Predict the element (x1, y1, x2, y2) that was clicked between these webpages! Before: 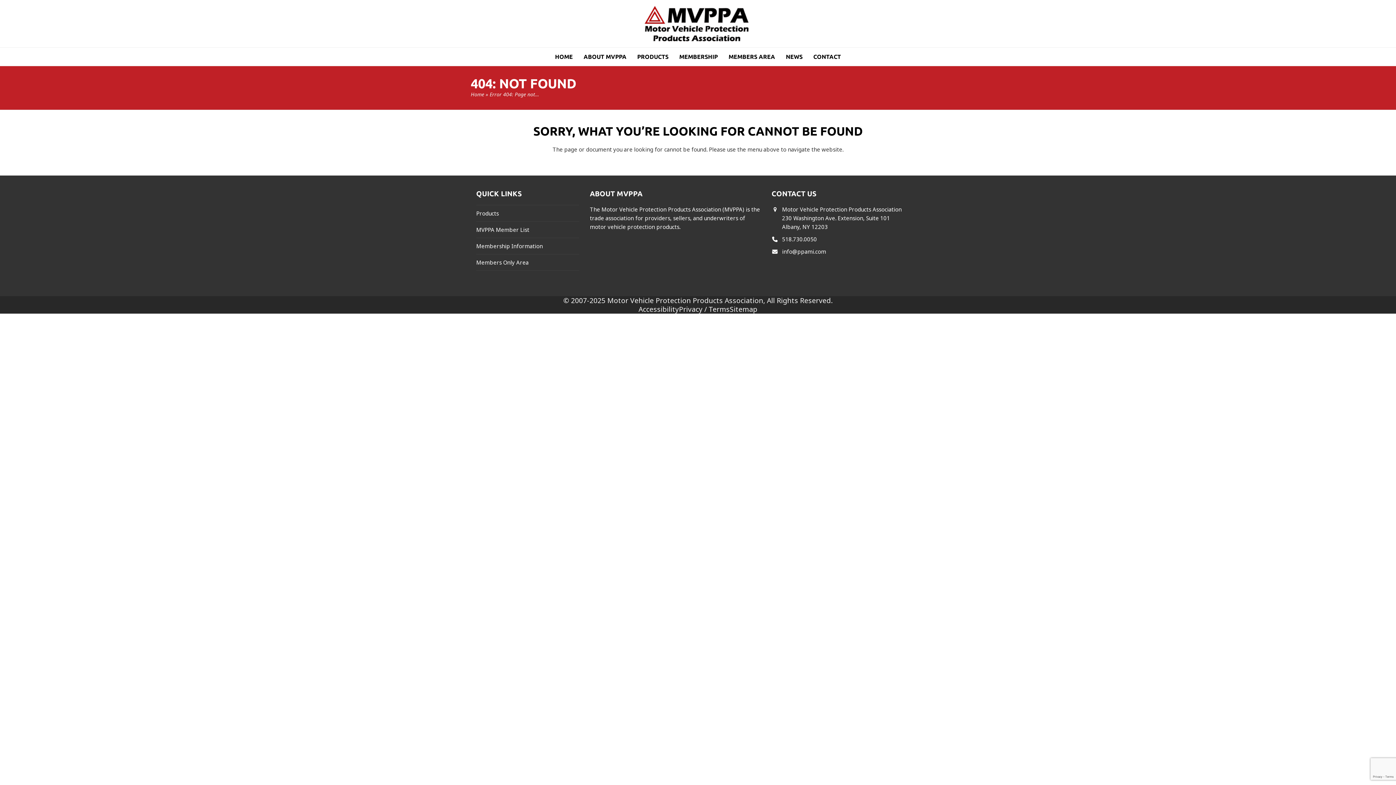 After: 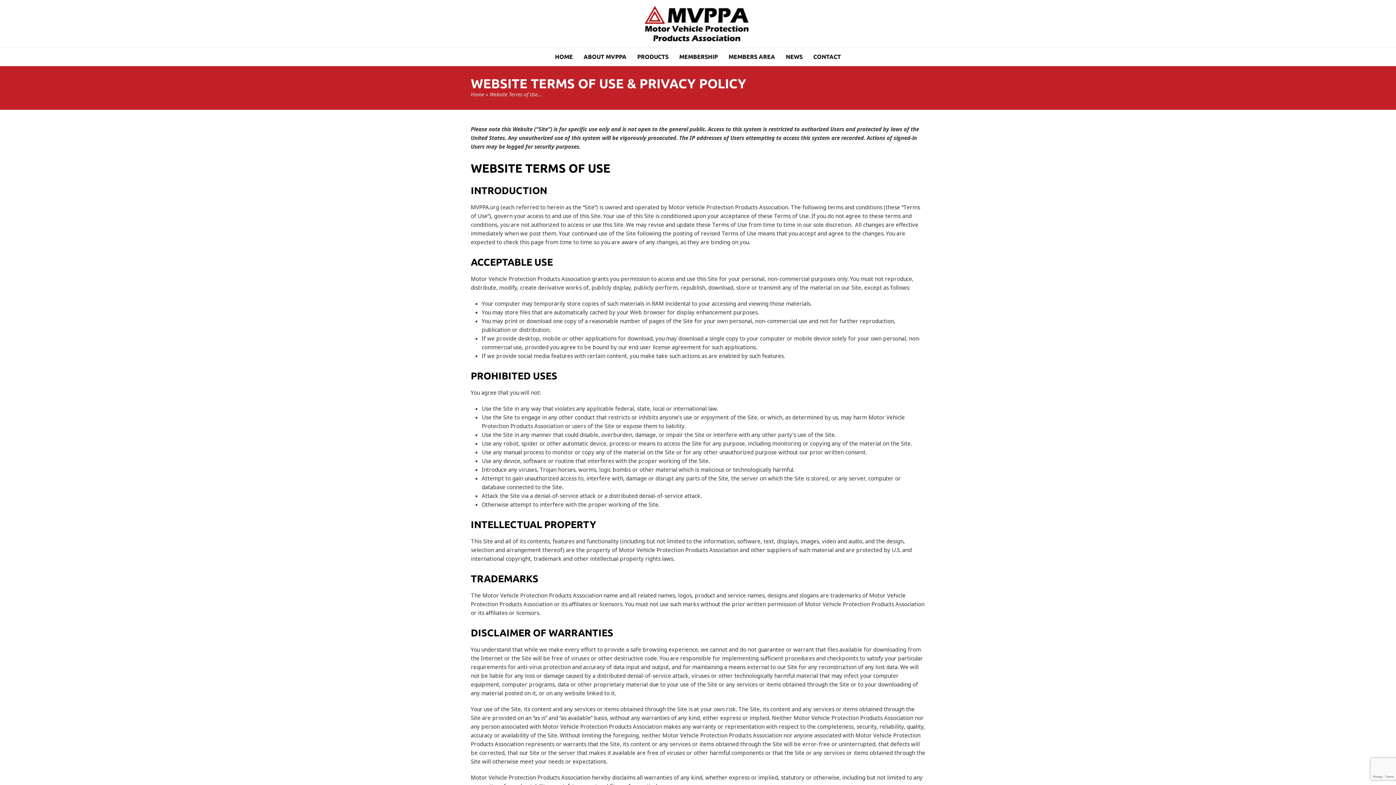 Action: label: Privacy / Terms bbox: (679, 304, 730, 314)